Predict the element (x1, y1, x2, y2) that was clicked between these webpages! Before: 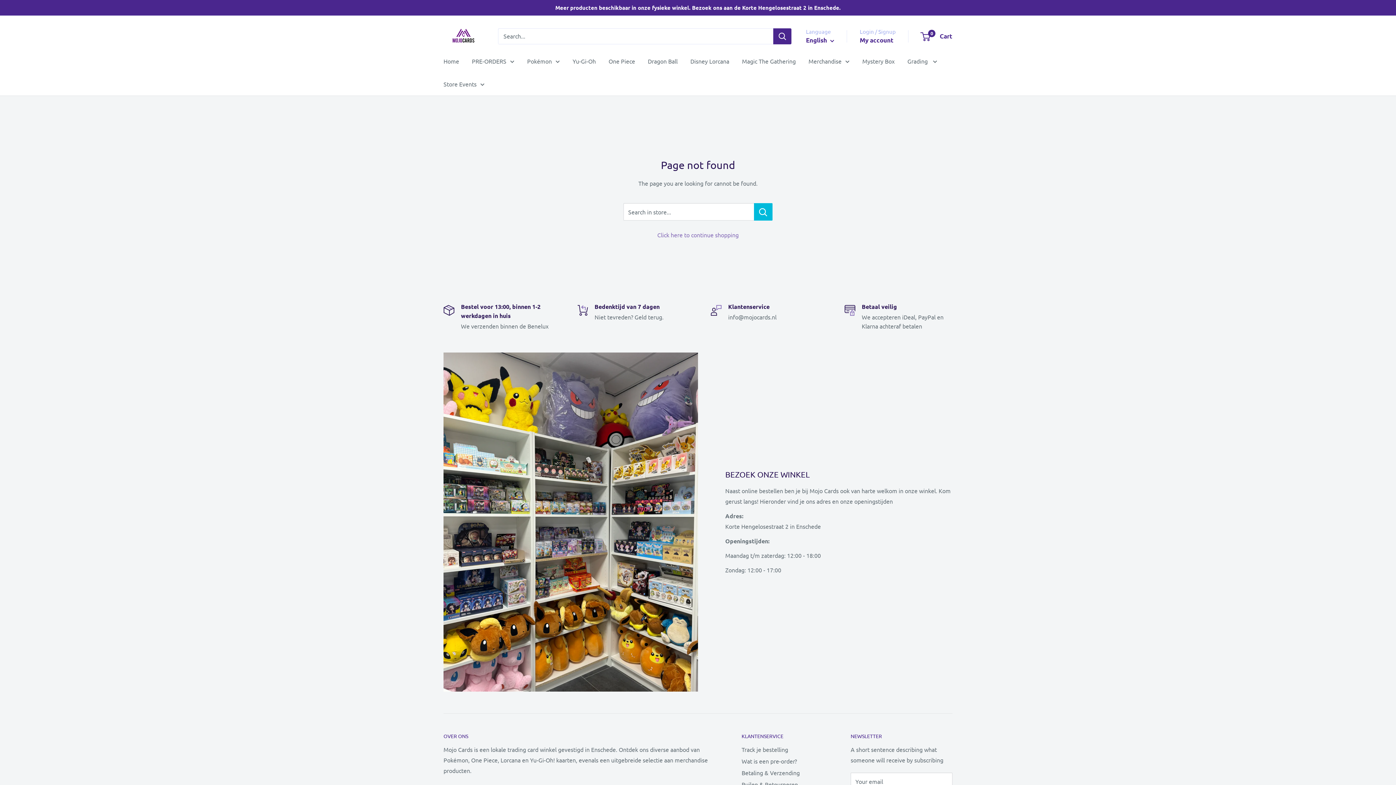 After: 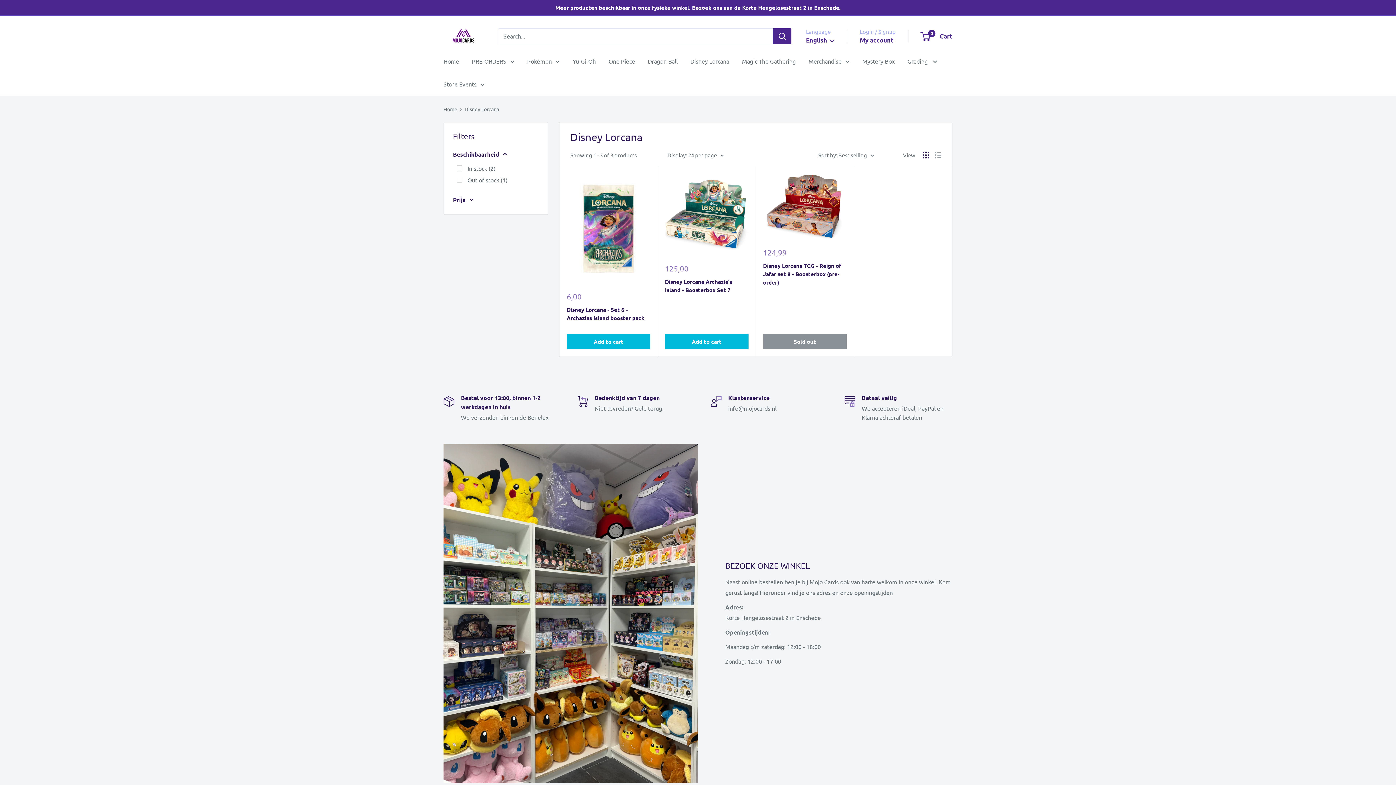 Action: label: Disney Lorcana bbox: (690, 55, 729, 66)